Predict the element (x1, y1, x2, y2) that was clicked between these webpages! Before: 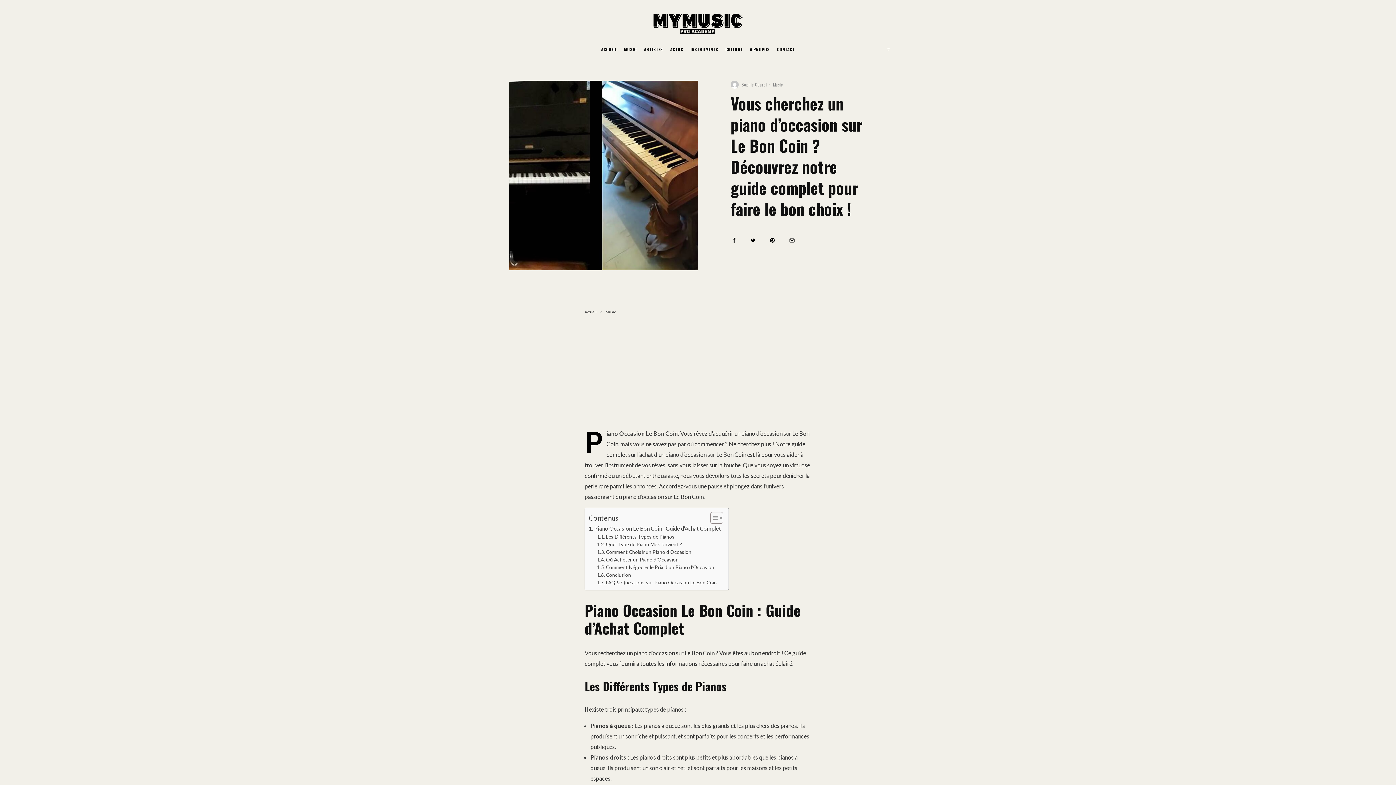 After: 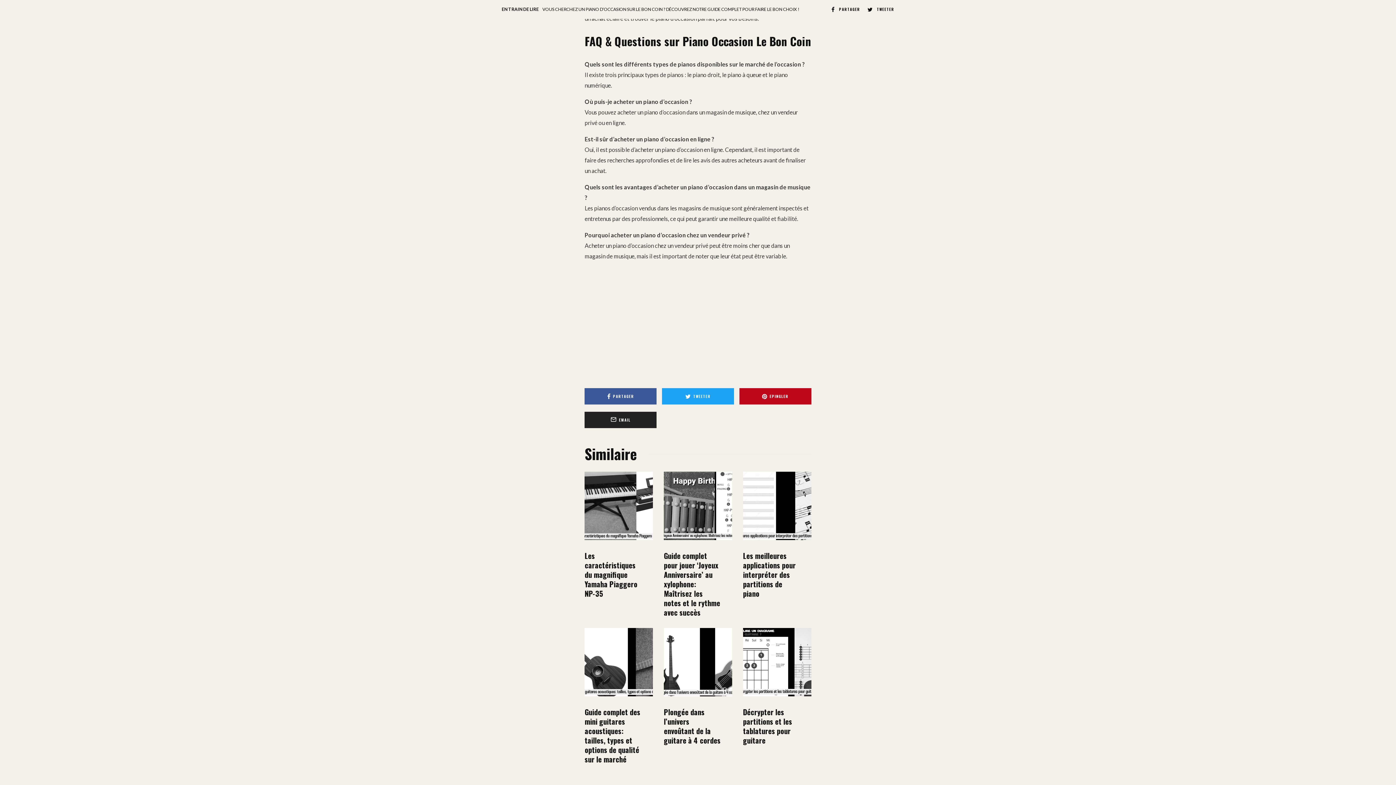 Action: label: FAQ & Questions sur Piano Occasion Le Bon Coin bbox: (597, 578, 717, 586)